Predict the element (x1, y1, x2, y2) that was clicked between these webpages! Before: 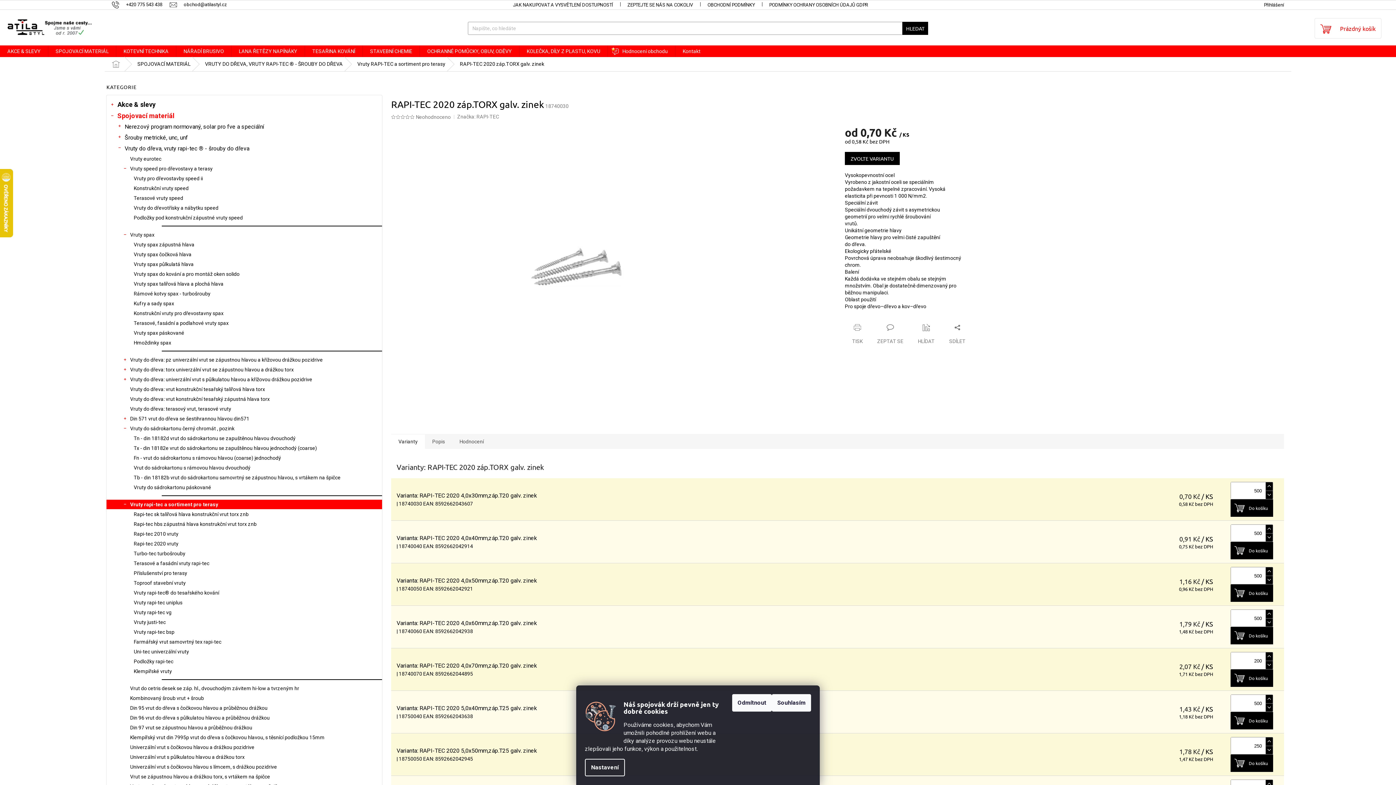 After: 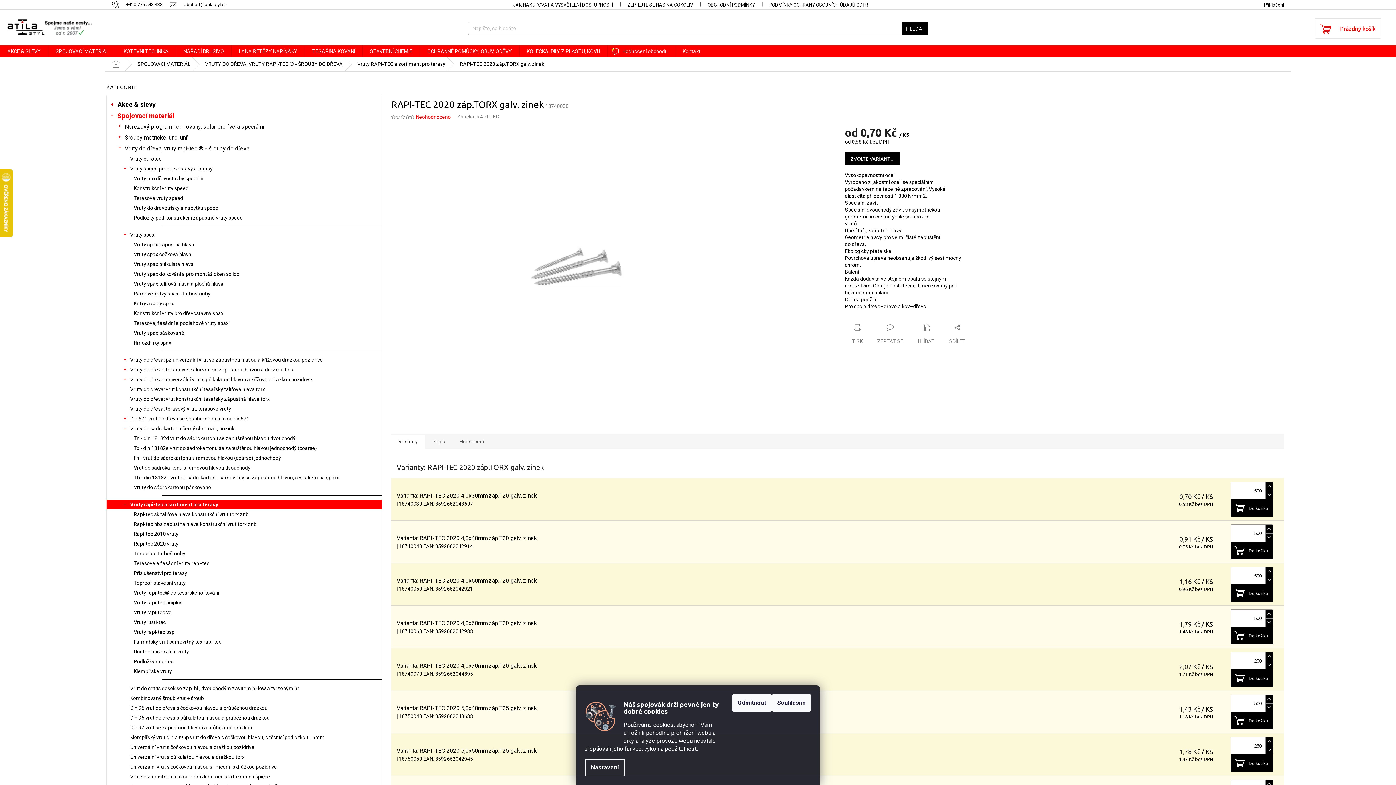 Action: label: Neohodnoceno bbox: (416, 114, 450, 119)